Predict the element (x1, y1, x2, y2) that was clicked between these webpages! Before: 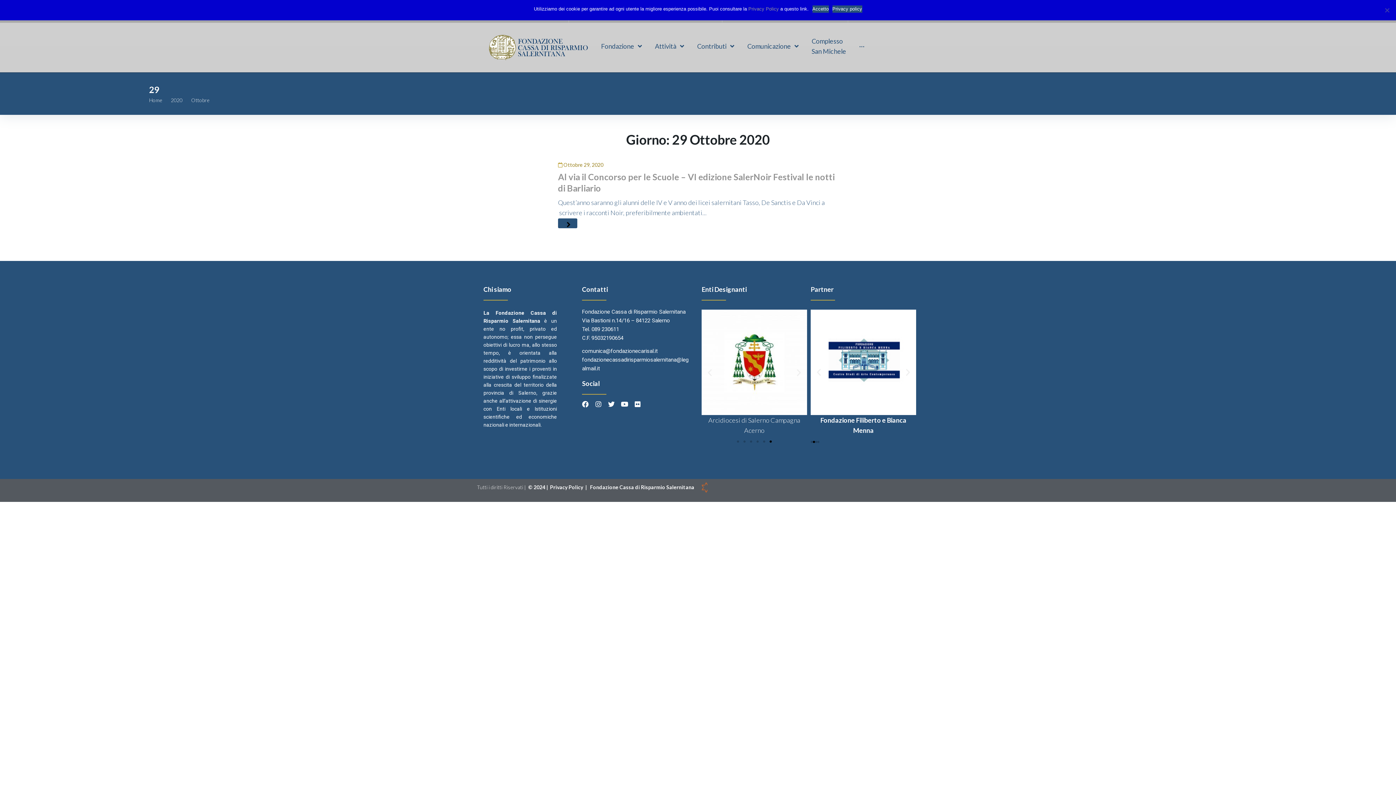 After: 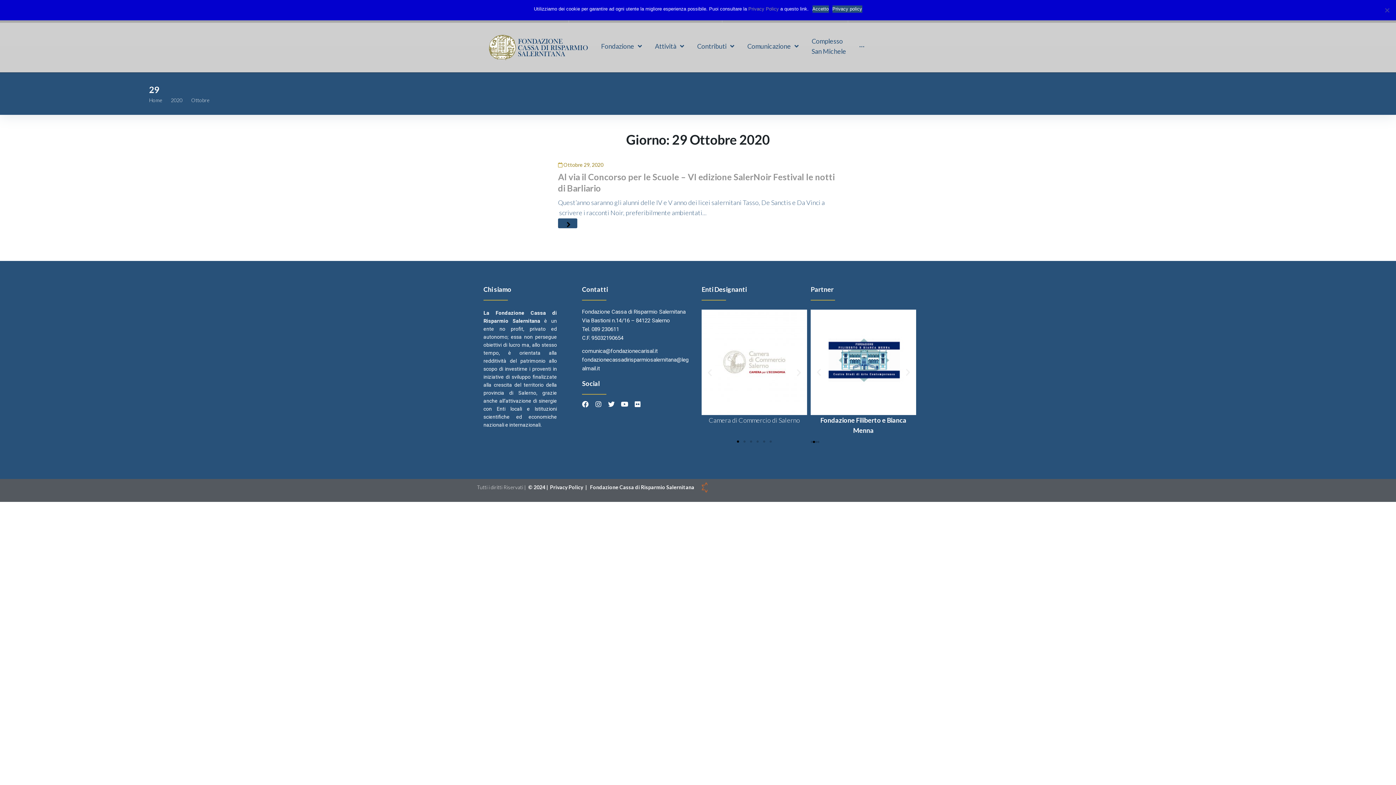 Action: bbox: (813, 441, 815, 443) label: Go to slide 2